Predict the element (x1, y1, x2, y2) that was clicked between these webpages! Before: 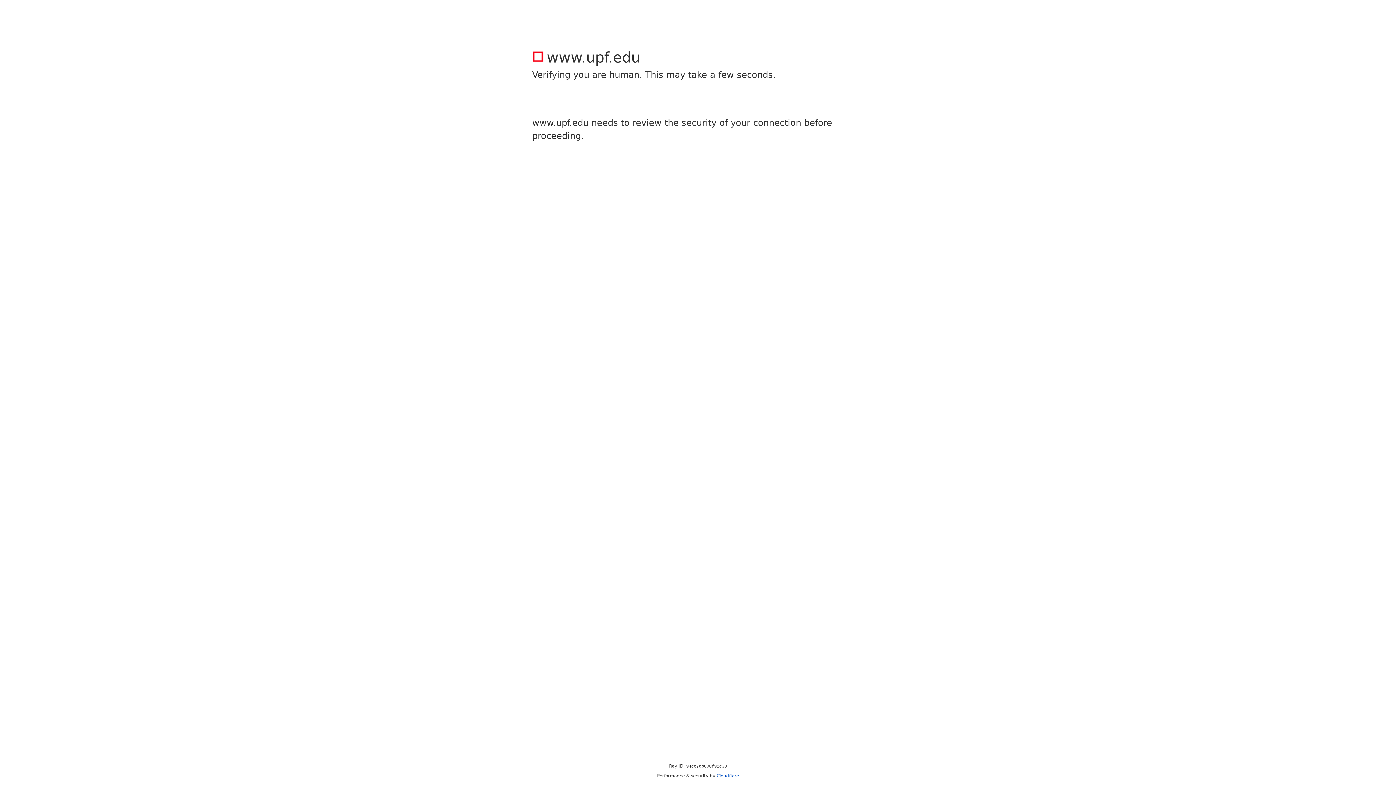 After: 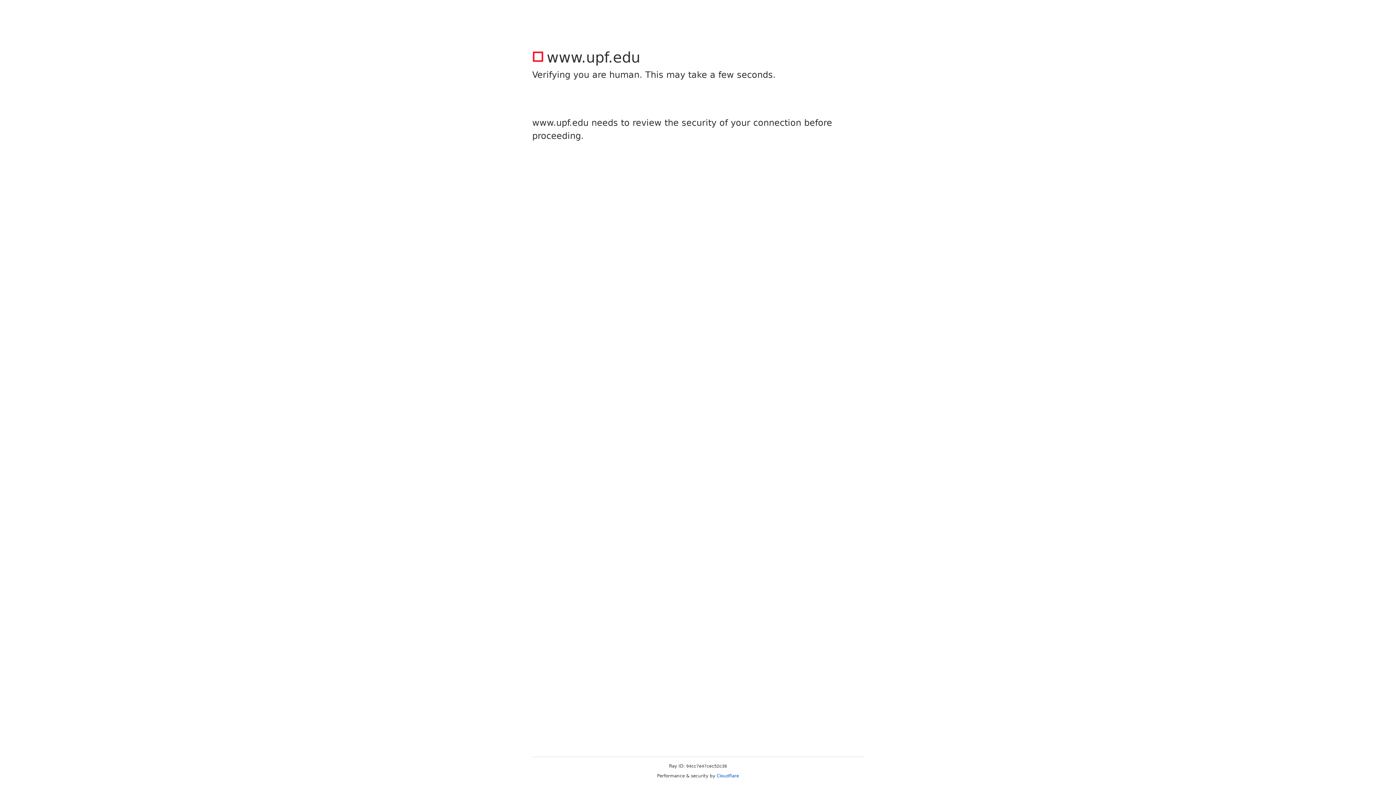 Action: bbox: (716, 773, 739, 778) label: Cloudflare